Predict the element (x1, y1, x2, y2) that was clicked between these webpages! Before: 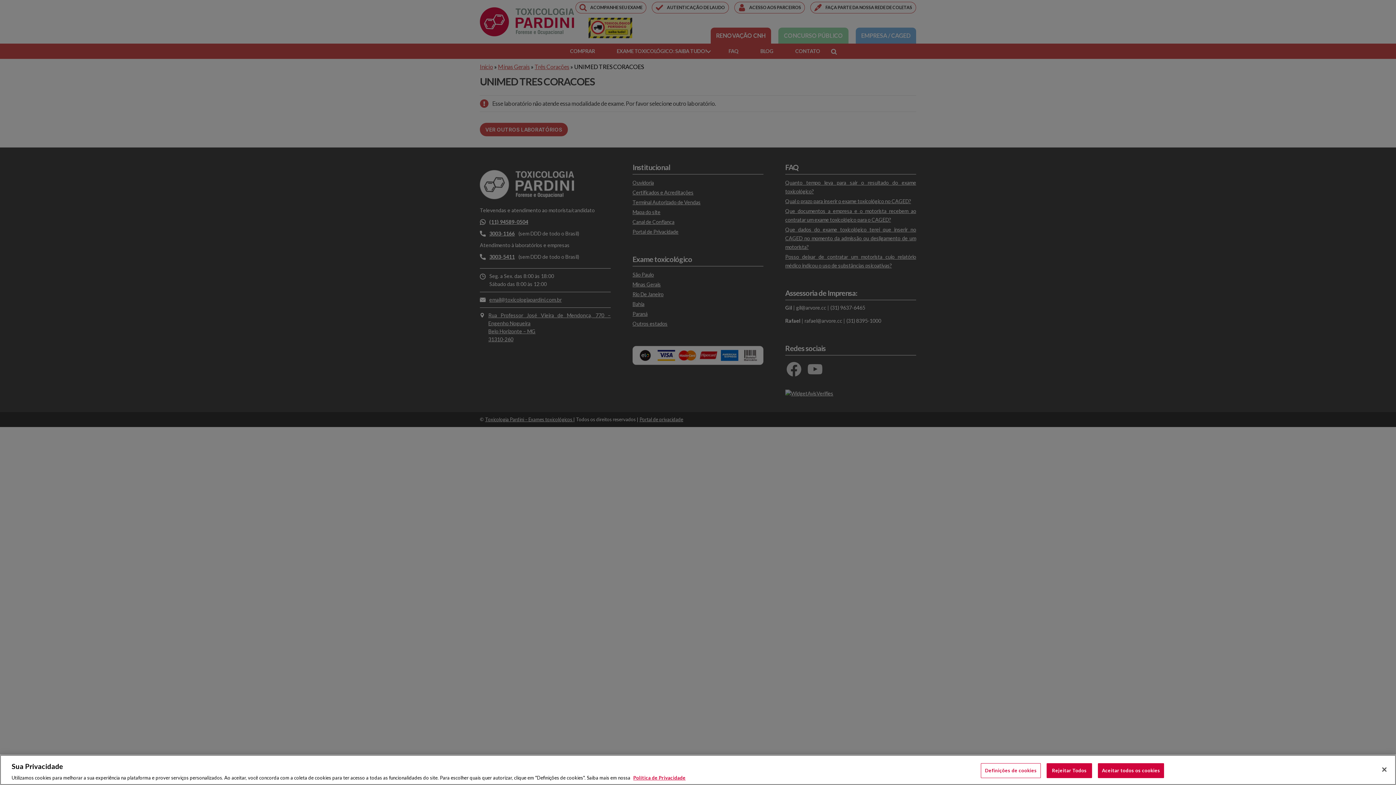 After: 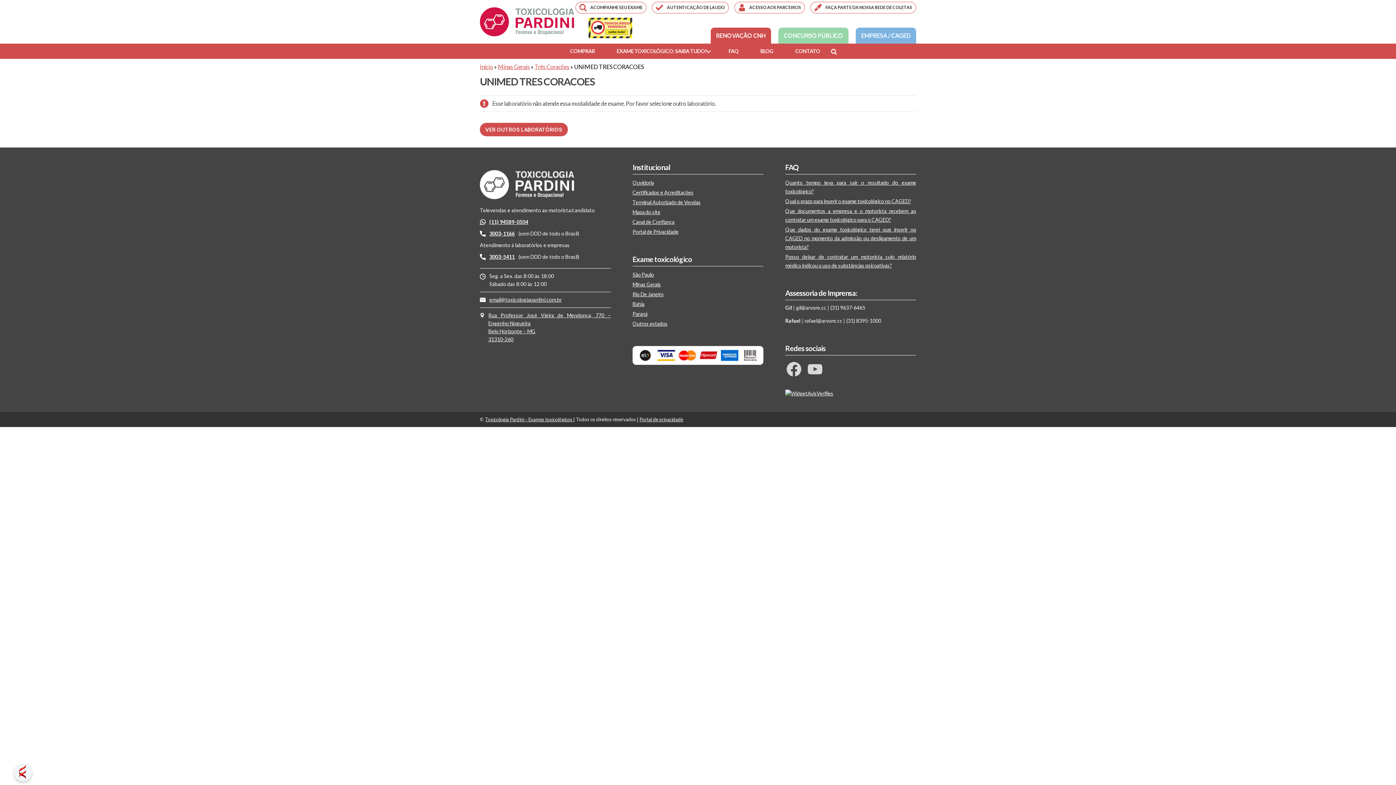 Action: bbox: (1046, 763, 1092, 778) label: Rejeitar Todos